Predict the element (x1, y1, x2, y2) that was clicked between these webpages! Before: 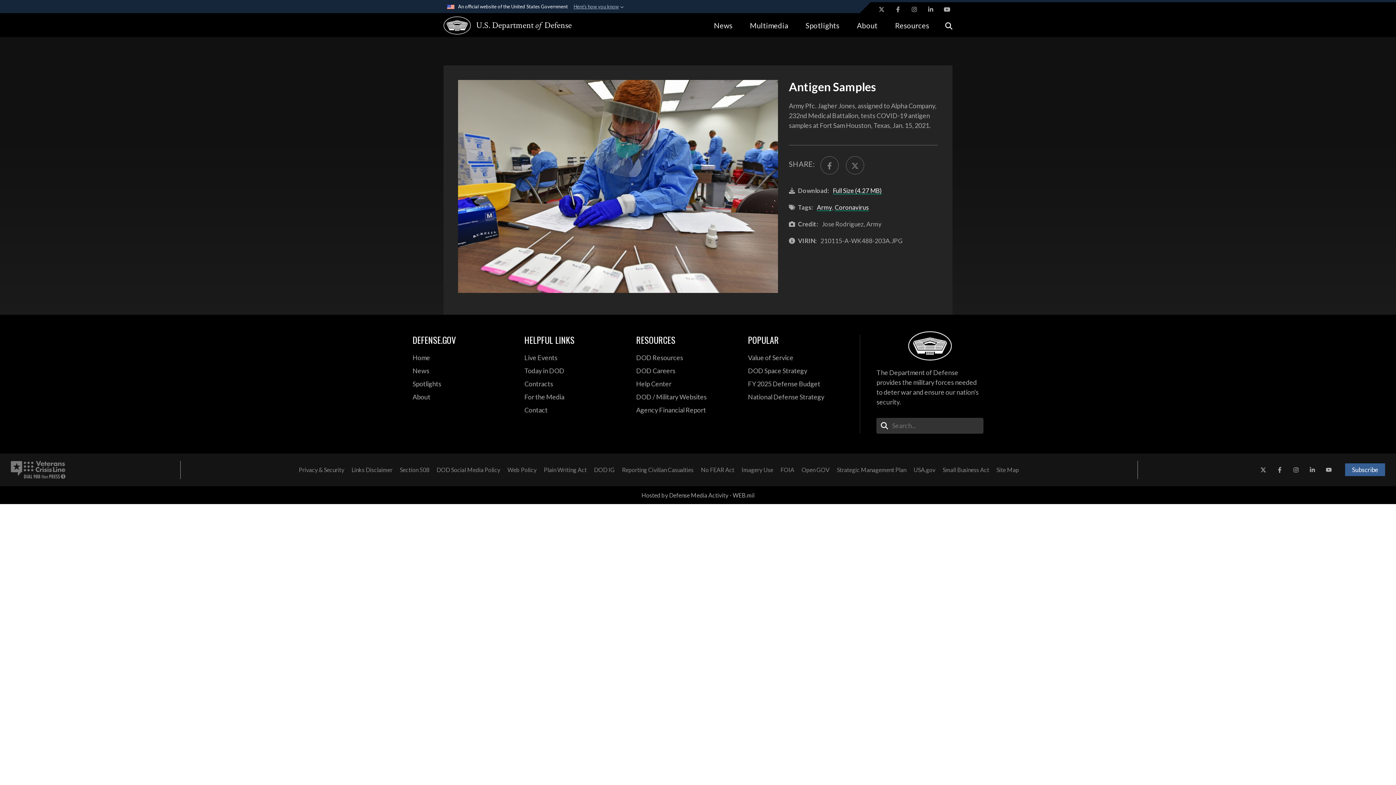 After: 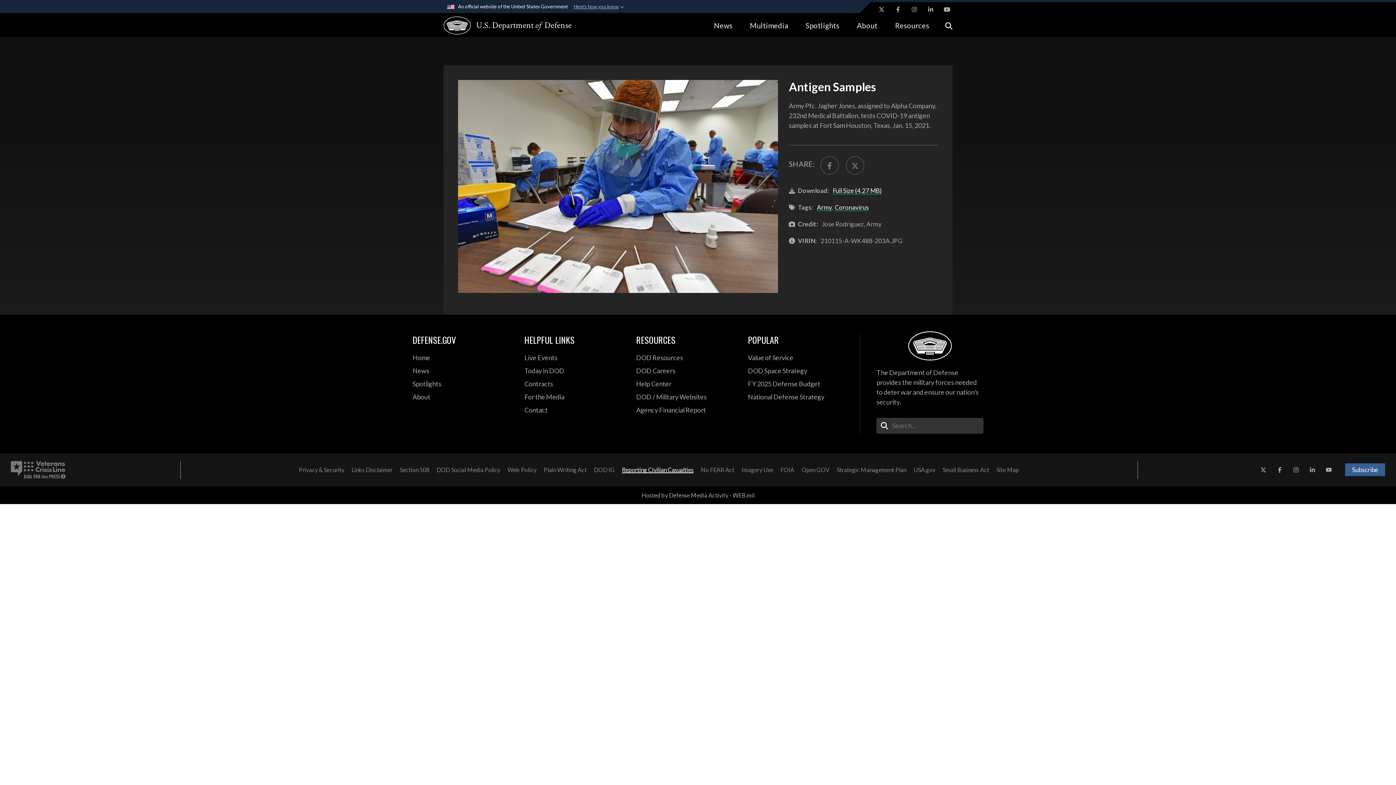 Action: label:  opens in a new window bbox: (618, 463, 697, 476)